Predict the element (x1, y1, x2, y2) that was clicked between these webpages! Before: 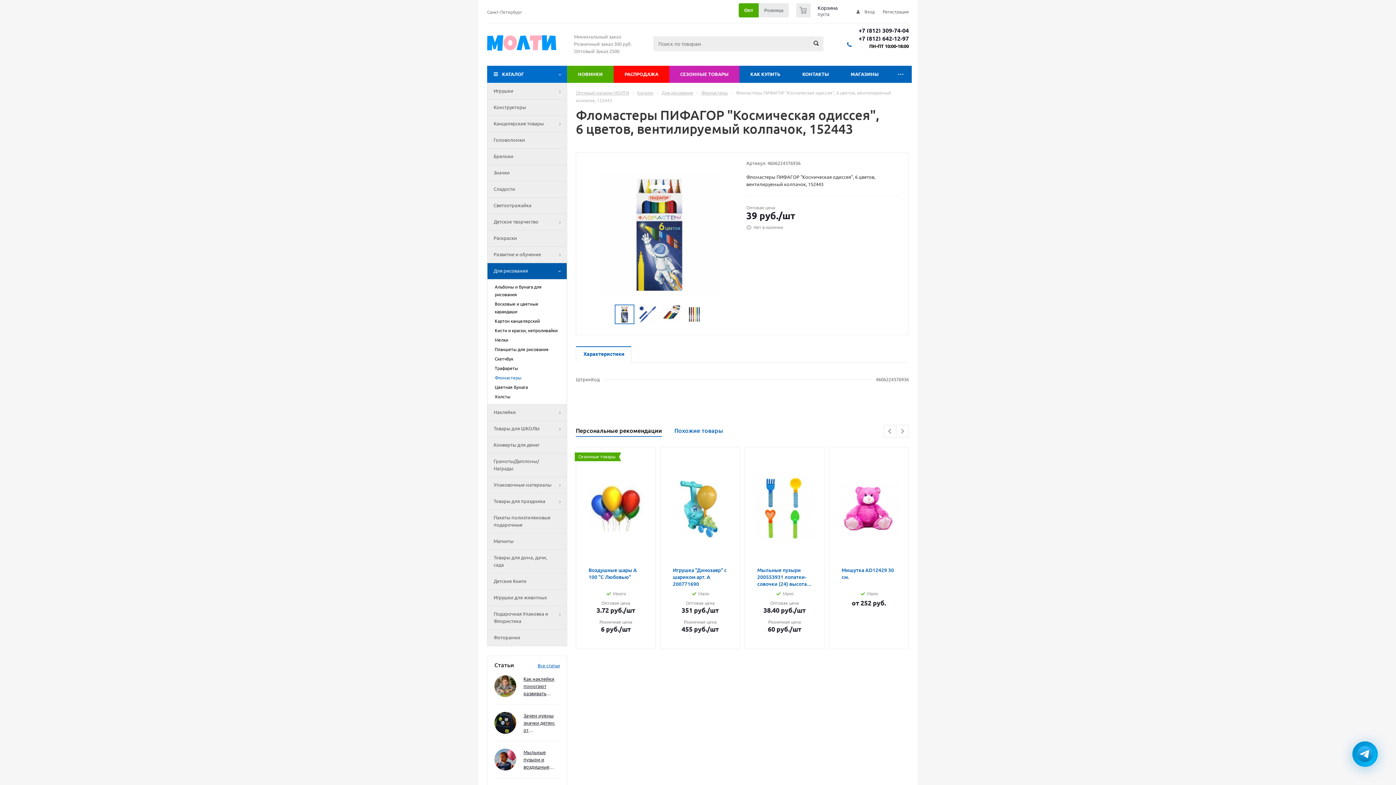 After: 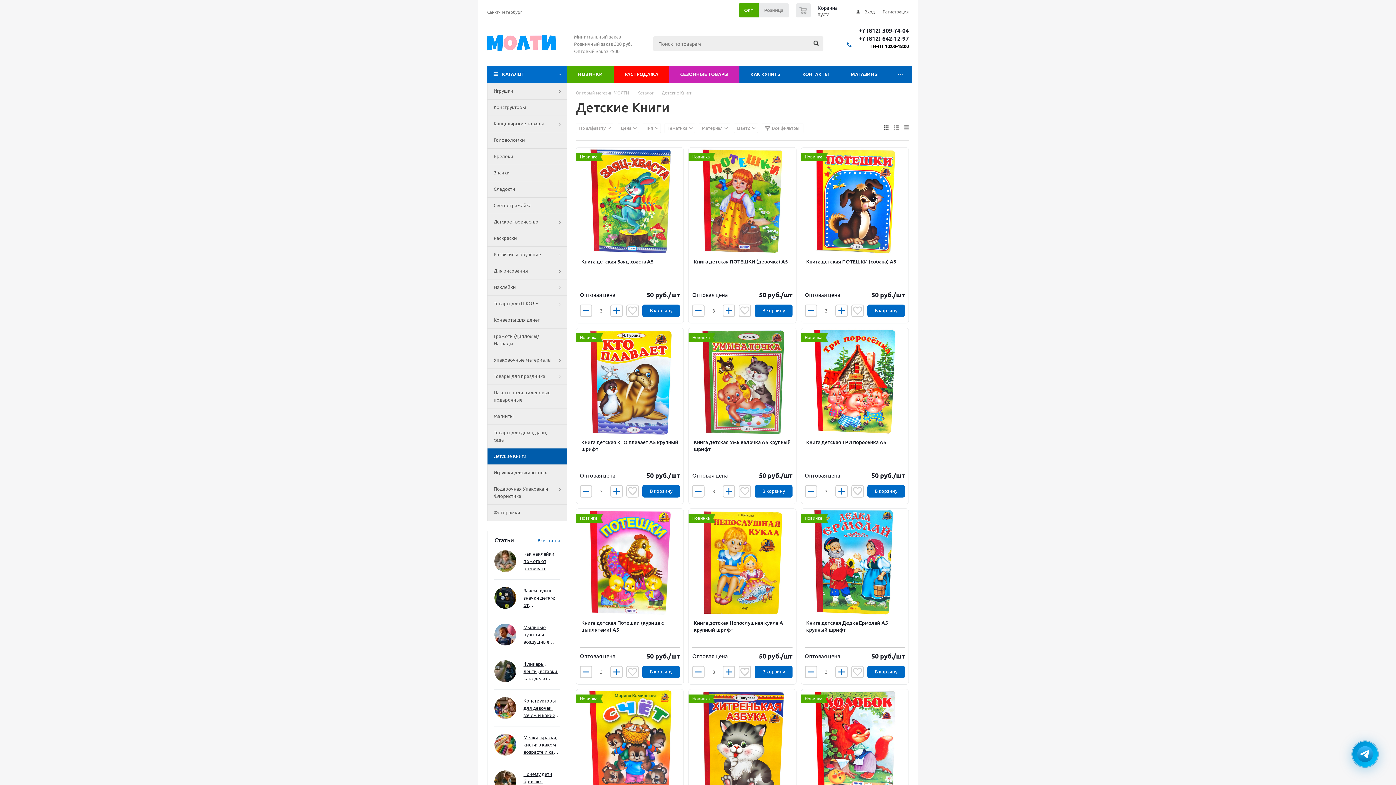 Action: bbox: (487, 573, 567, 589) label: Детские Книги